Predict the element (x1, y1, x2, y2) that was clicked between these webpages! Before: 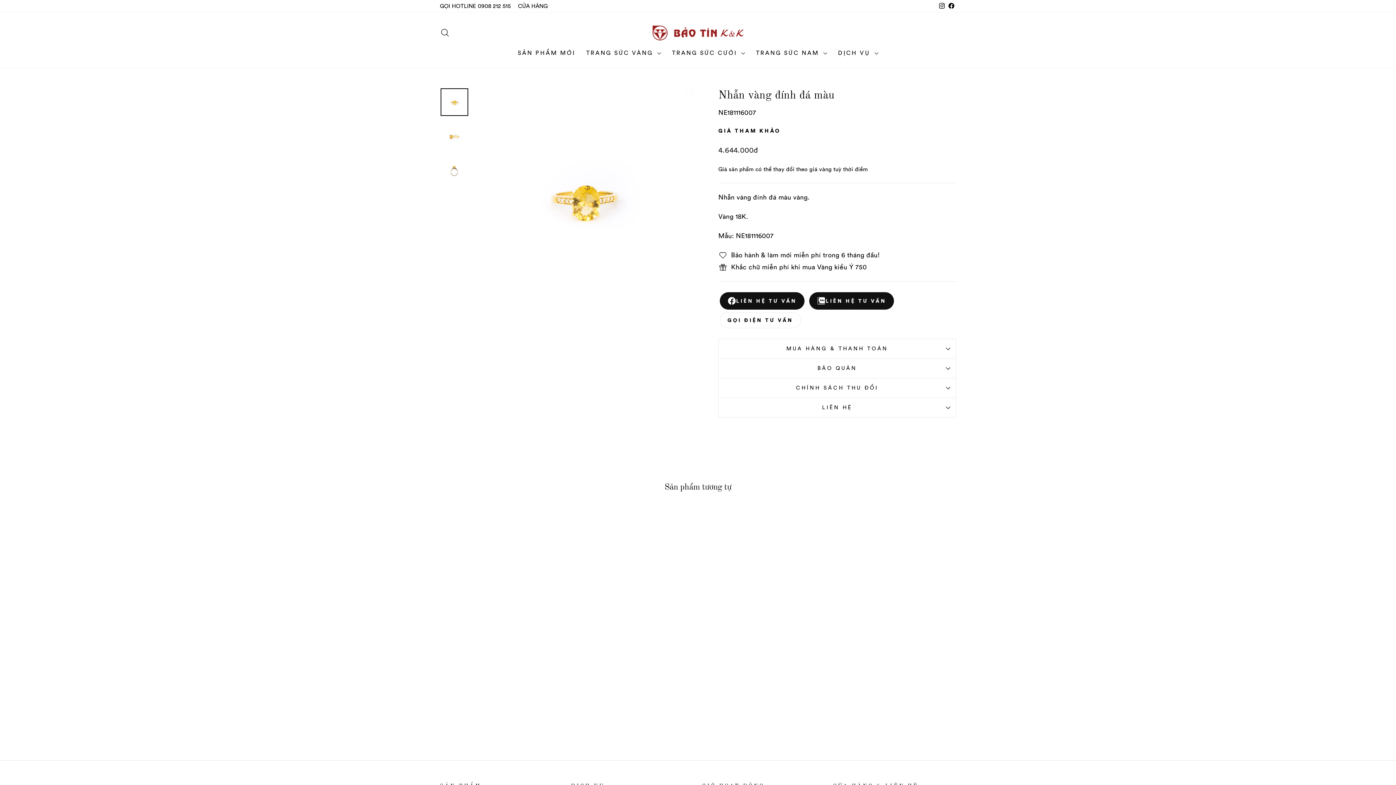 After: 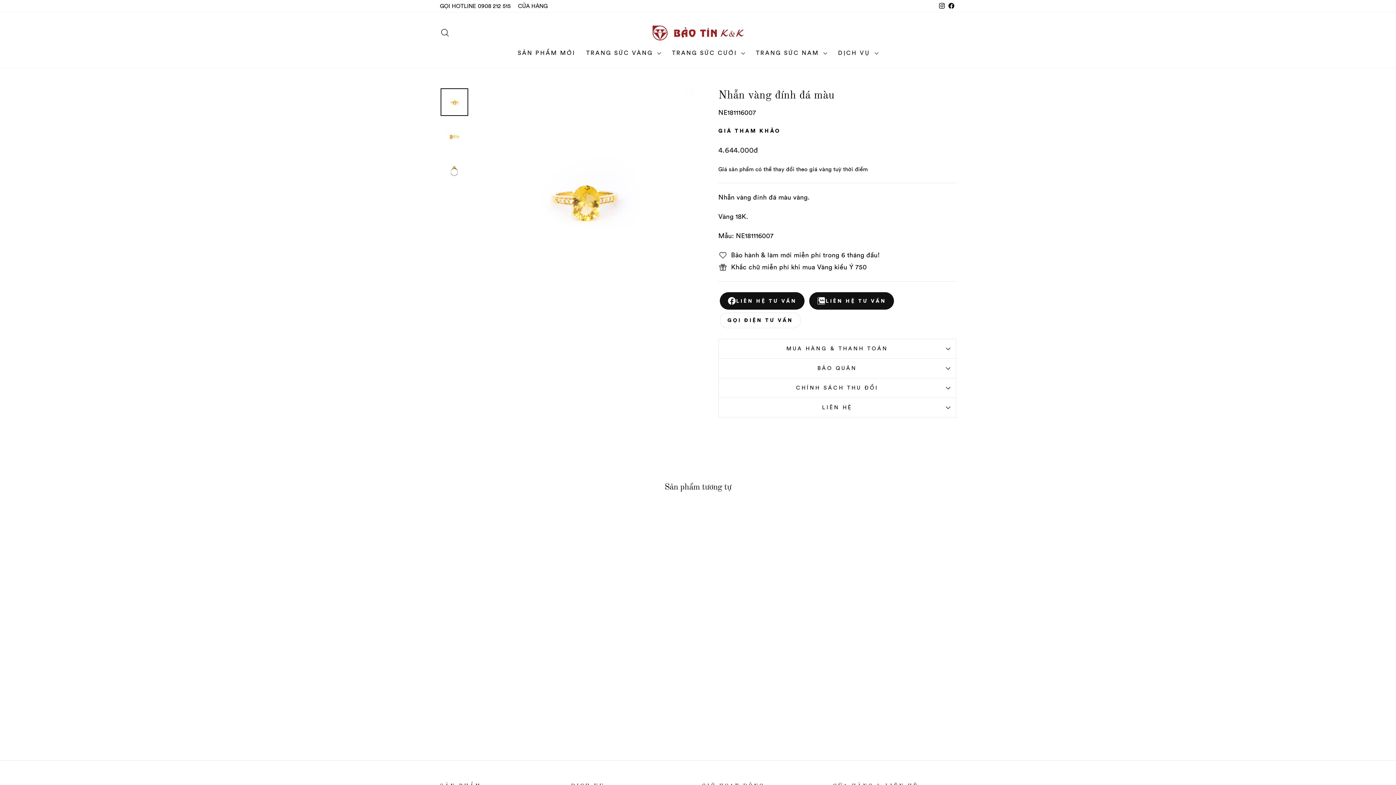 Action: bbox: (440, 88, 468, 116)